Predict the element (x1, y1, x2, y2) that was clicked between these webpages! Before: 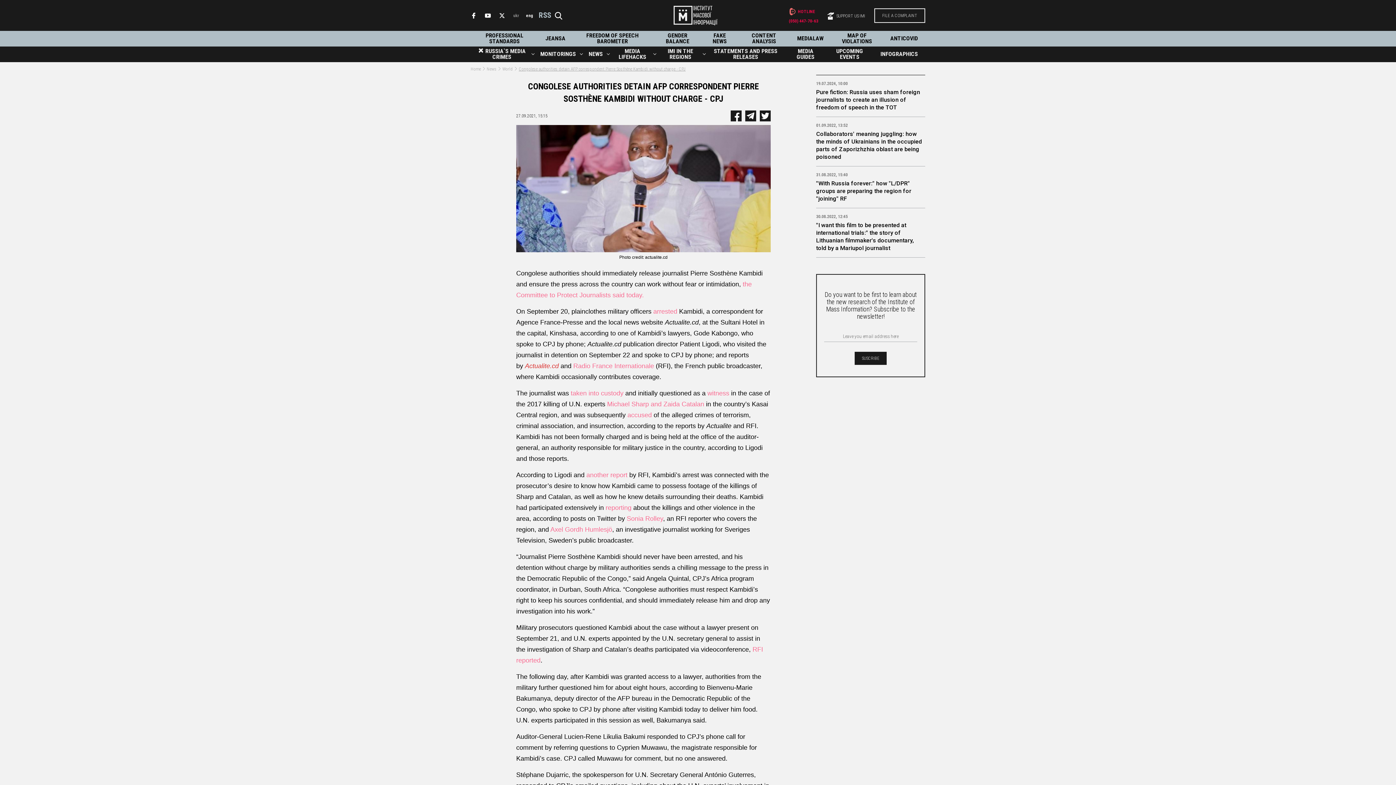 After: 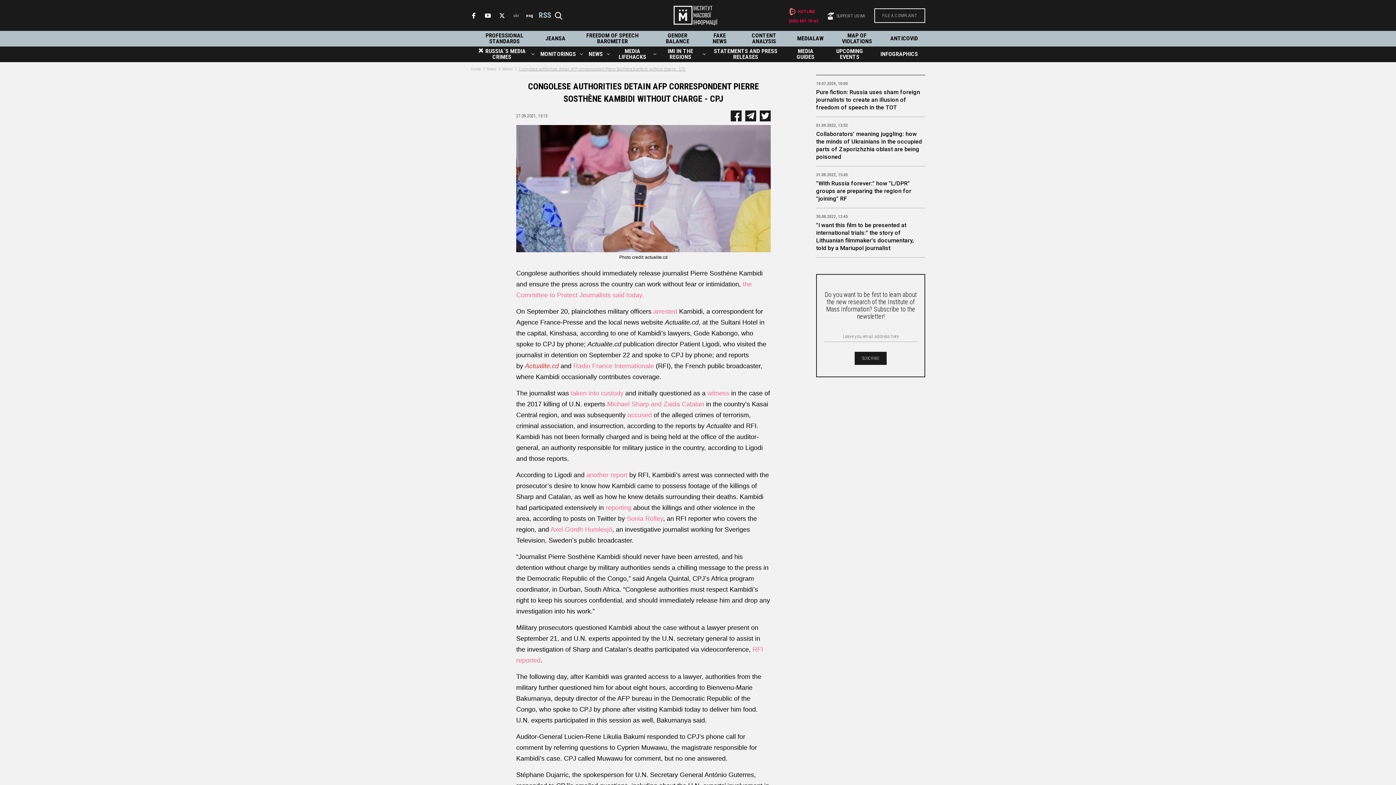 Action: bbox: (874, 8, 925, 22) label: FILE A COMPLAINT